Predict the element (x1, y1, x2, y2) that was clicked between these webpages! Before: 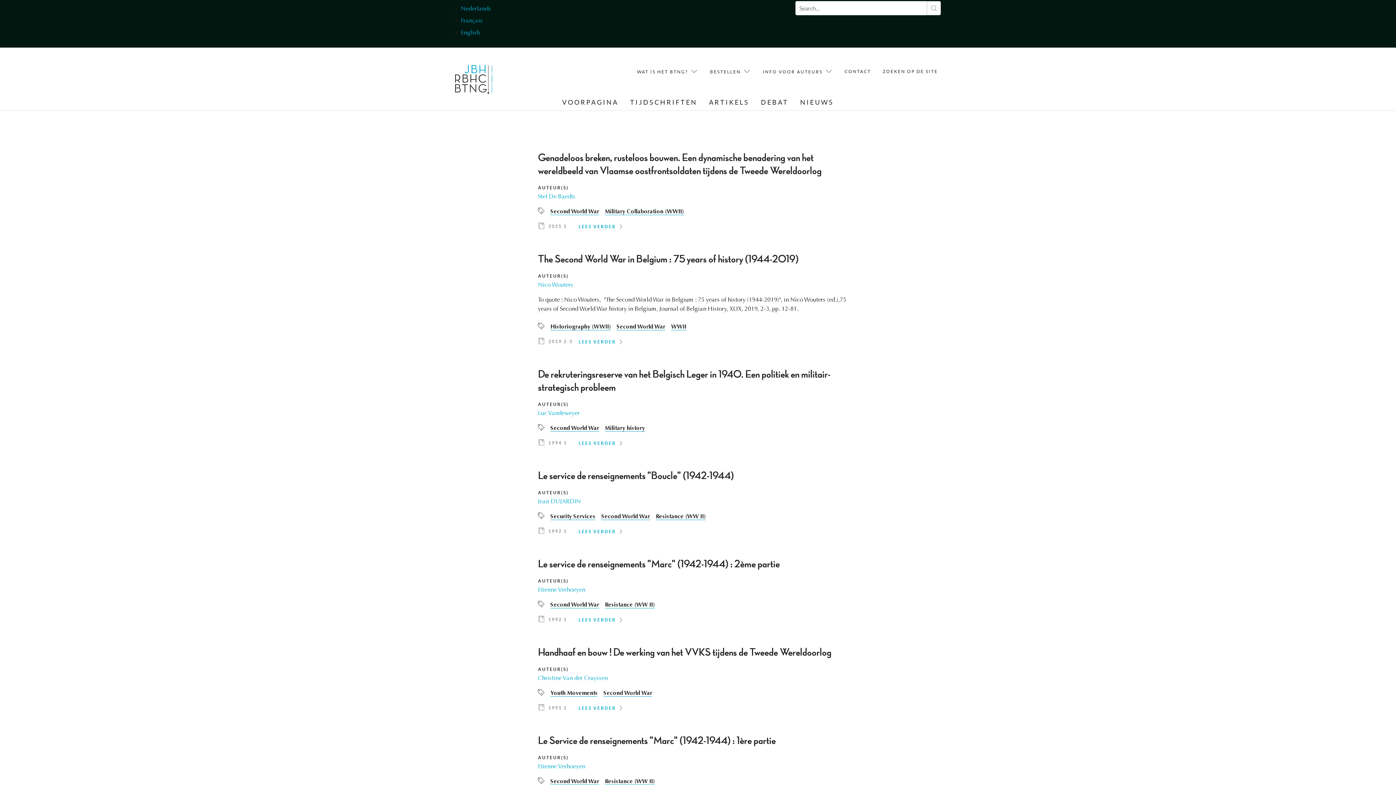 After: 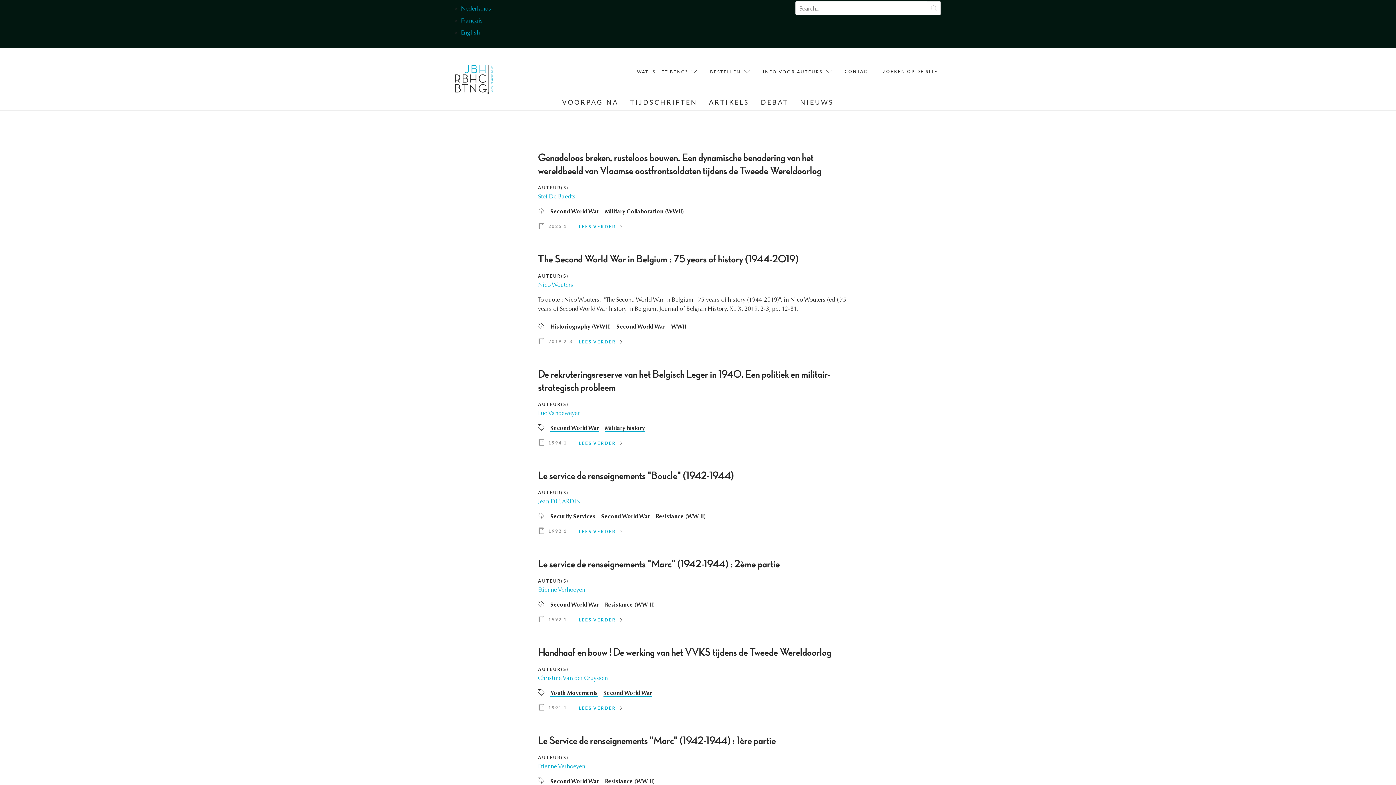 Action: label: Second World War bbox: (550, 602, 599, 608)